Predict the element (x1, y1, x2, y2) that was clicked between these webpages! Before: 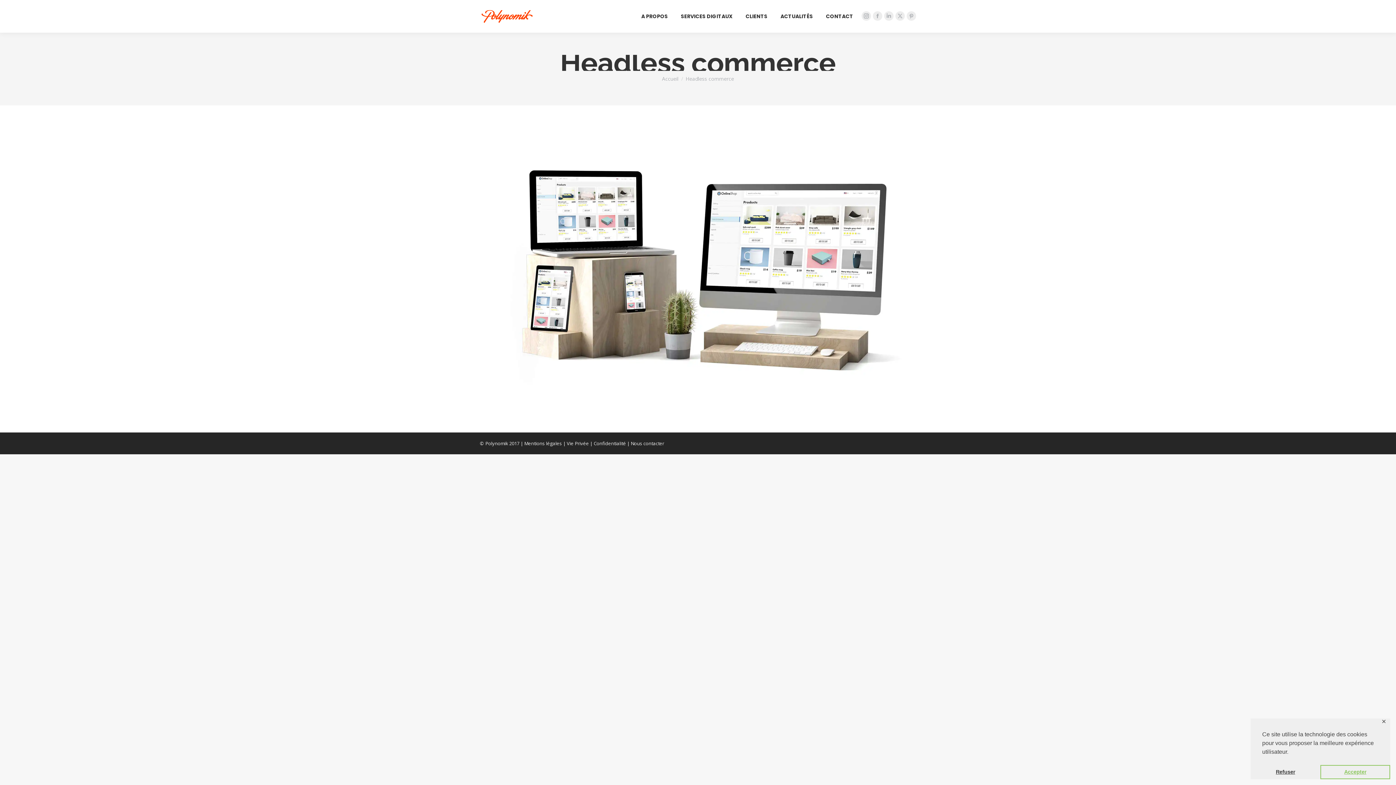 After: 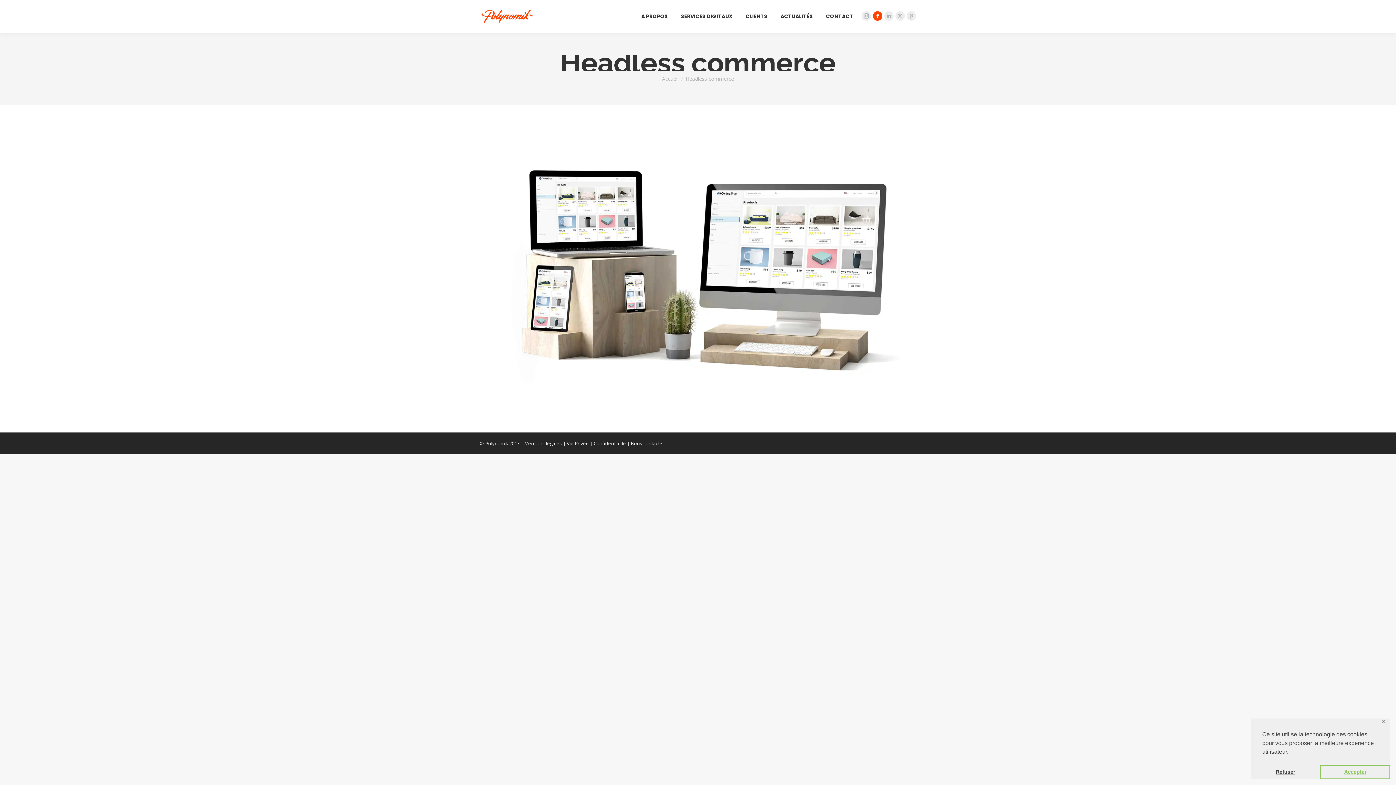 Action: bbox: (873, 11, 882, 20) label: Facebook page opens in new window